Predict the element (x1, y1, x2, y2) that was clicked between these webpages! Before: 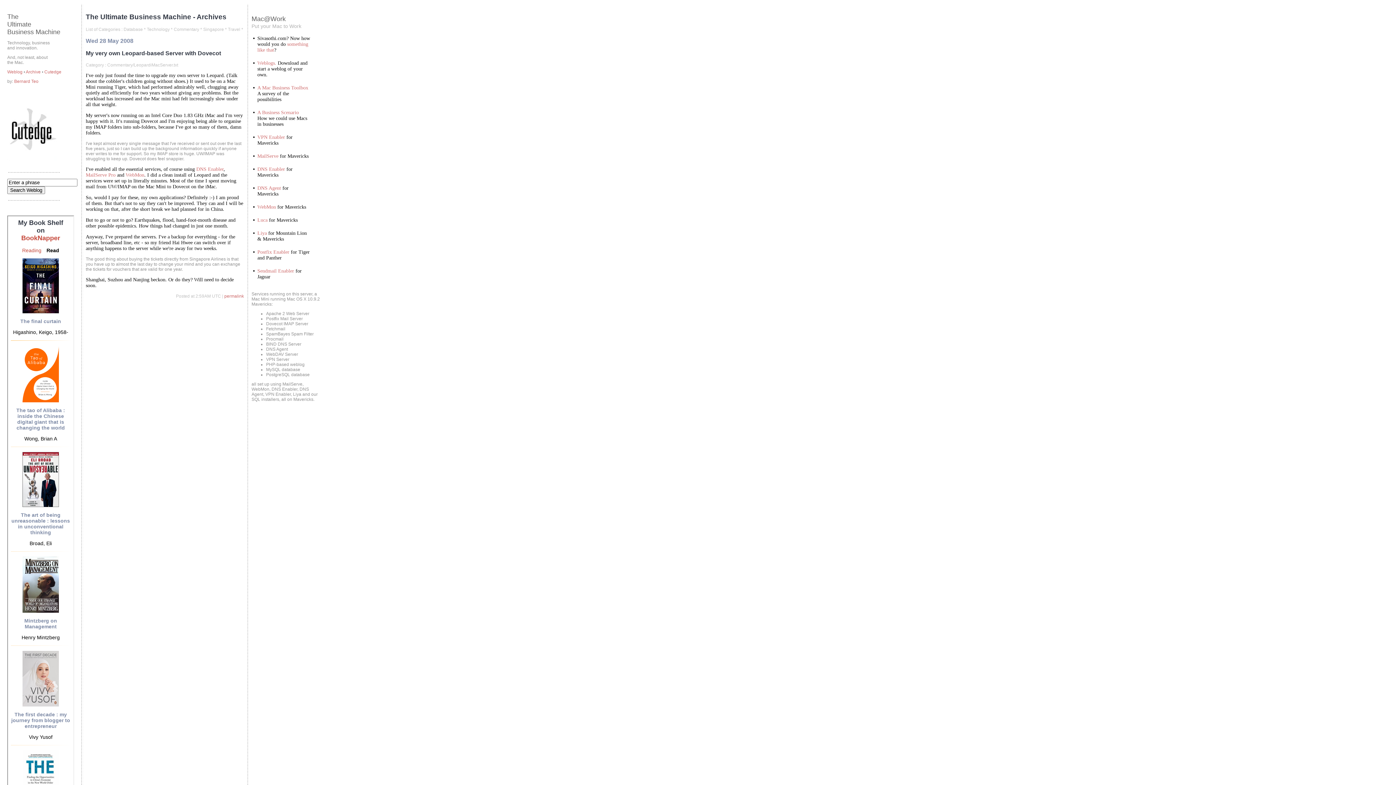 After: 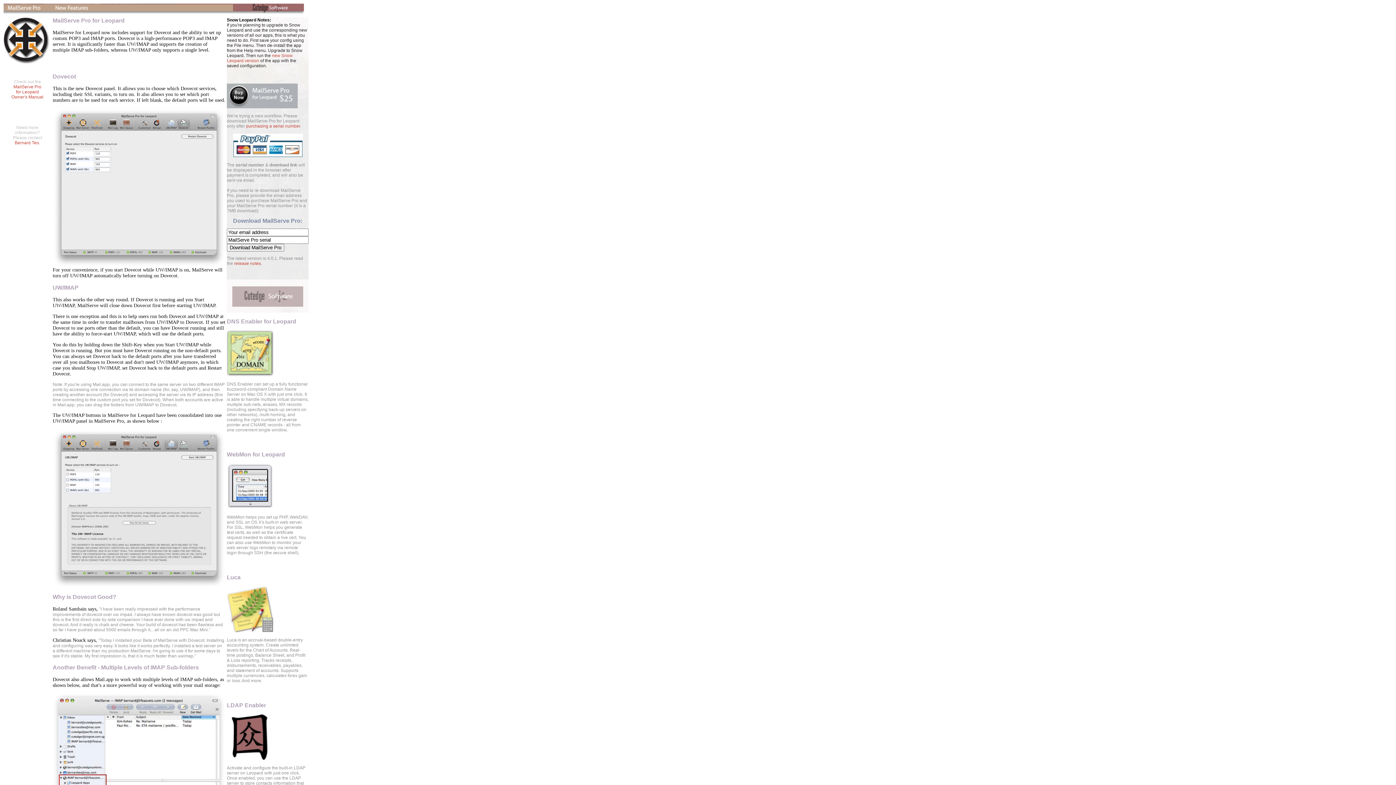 Action: label: MailServe Pro bbox: (85, 172, 115, 177)